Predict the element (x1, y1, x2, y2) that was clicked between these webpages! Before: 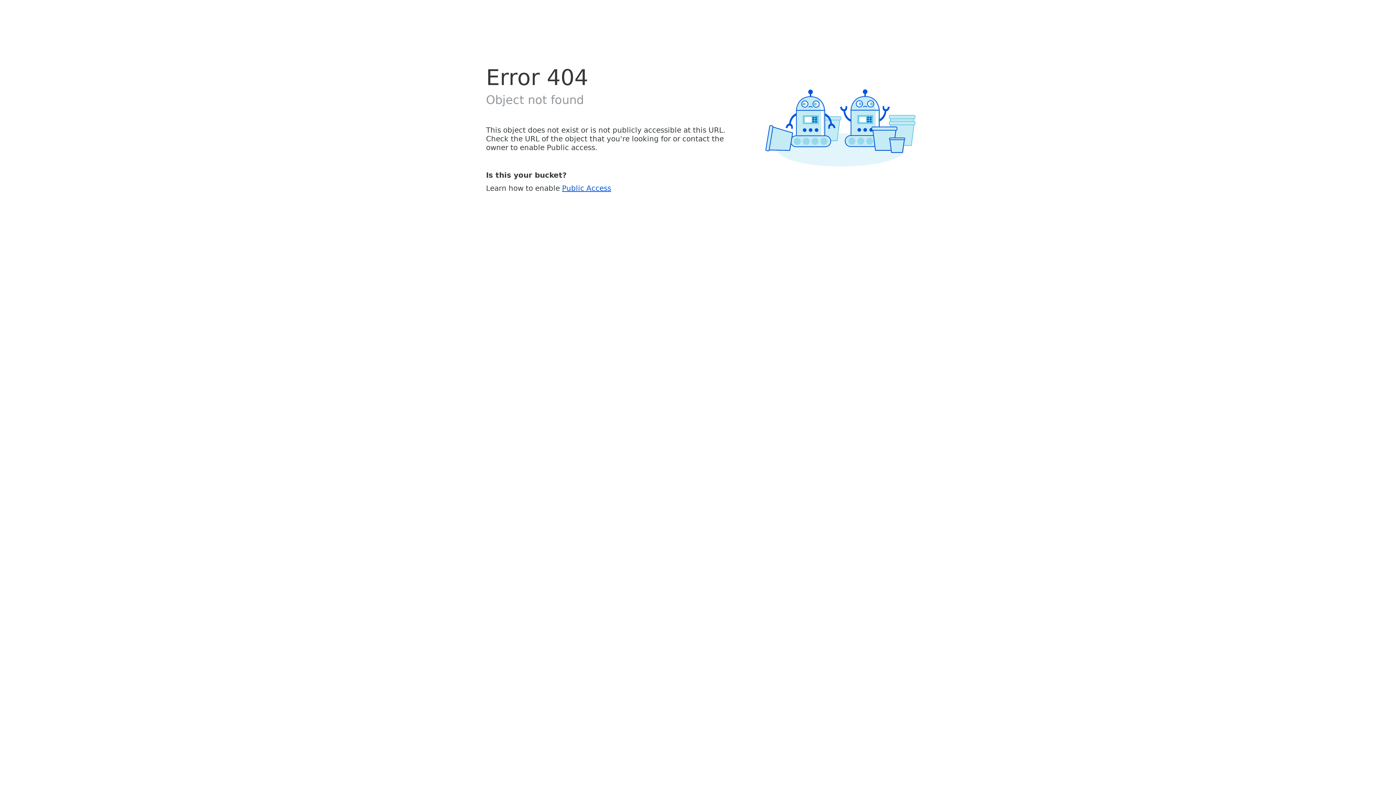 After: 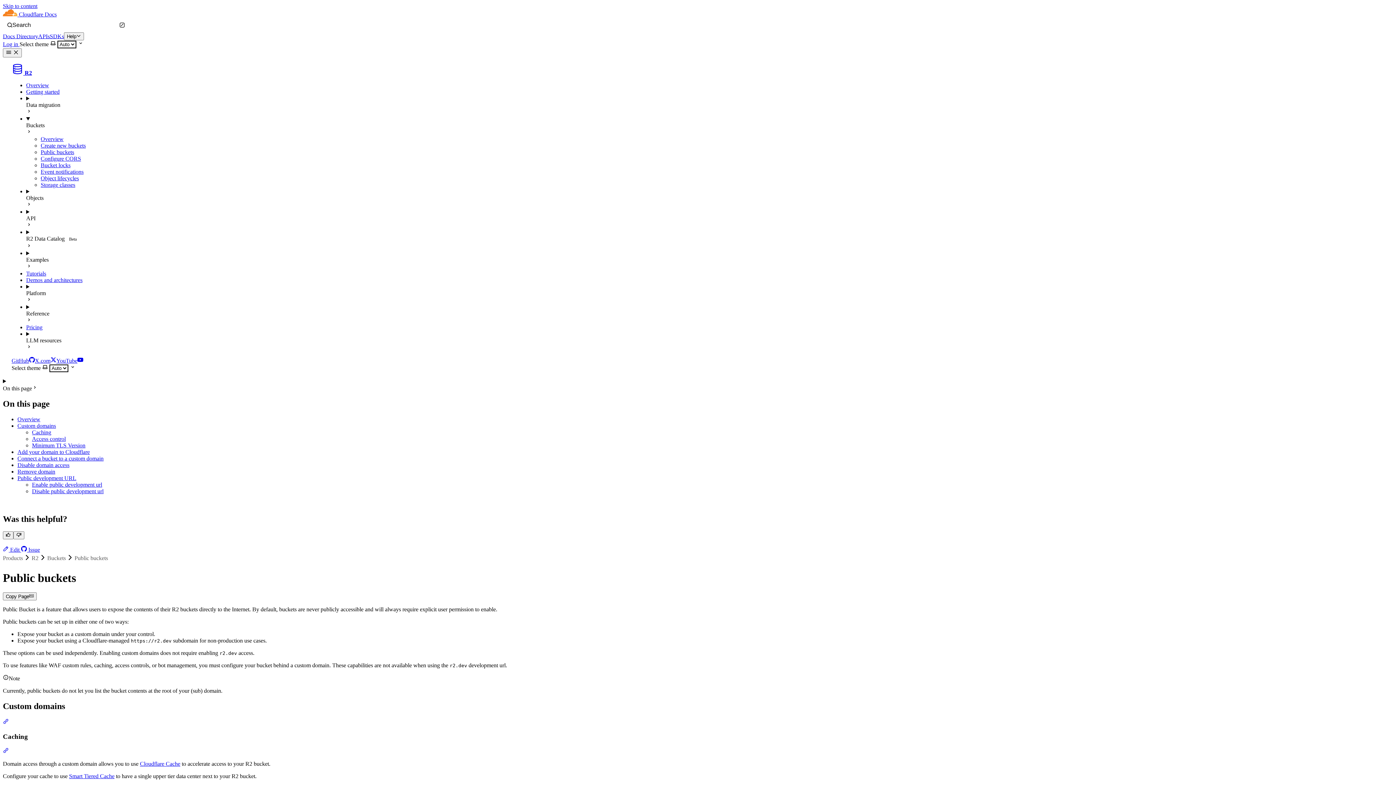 Action: label: Public Access bbox: (562, 183, 611, 192)